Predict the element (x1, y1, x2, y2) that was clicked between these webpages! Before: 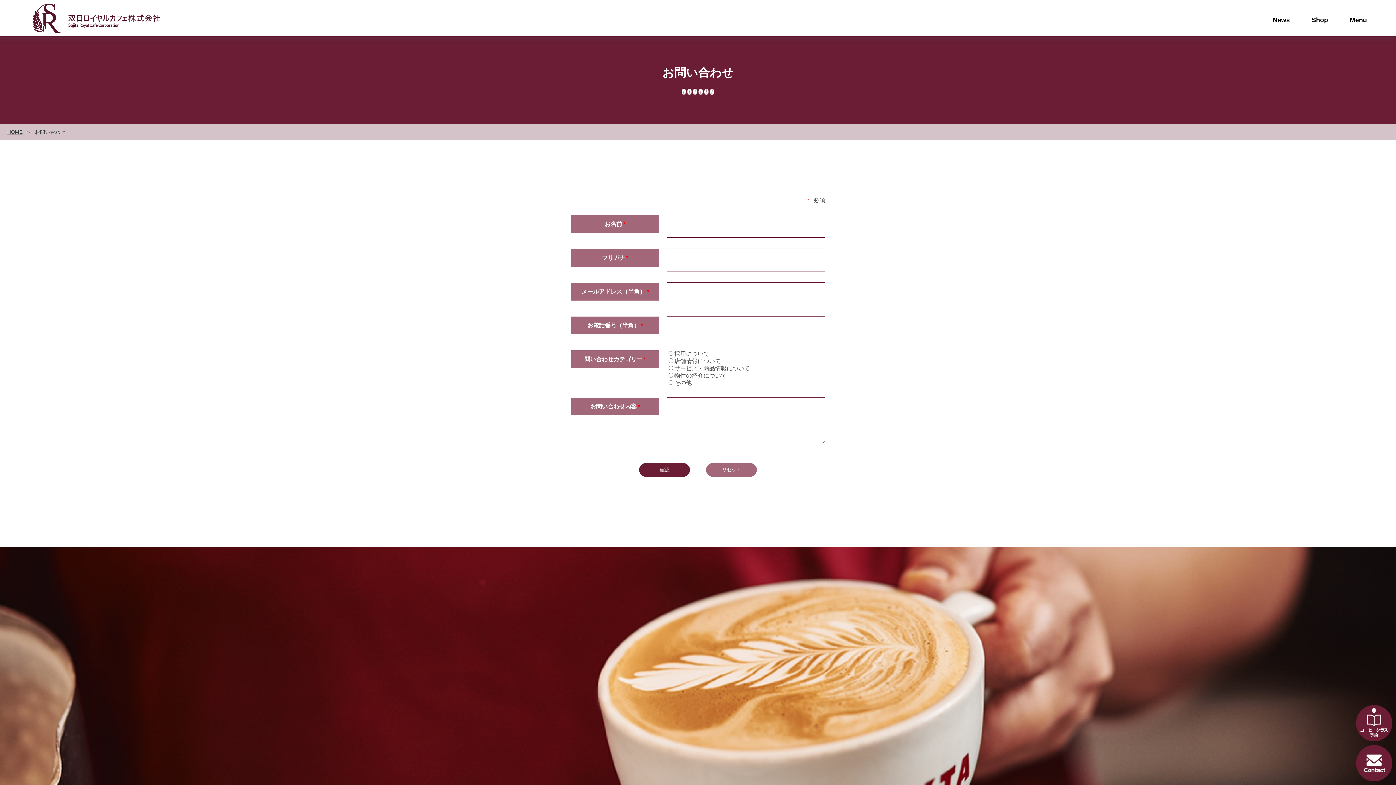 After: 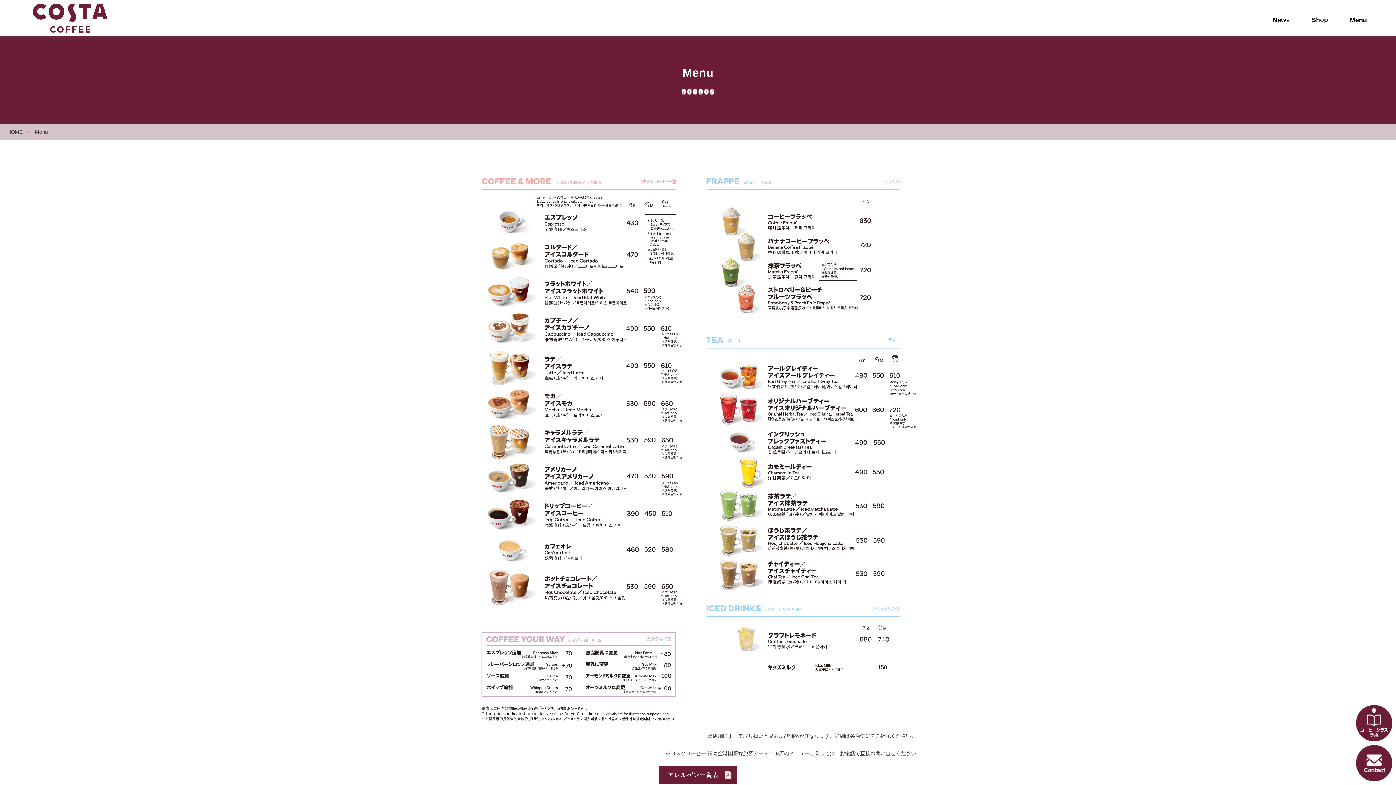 Action: bbox: (1350, 15, 1367, 24) label: Menu